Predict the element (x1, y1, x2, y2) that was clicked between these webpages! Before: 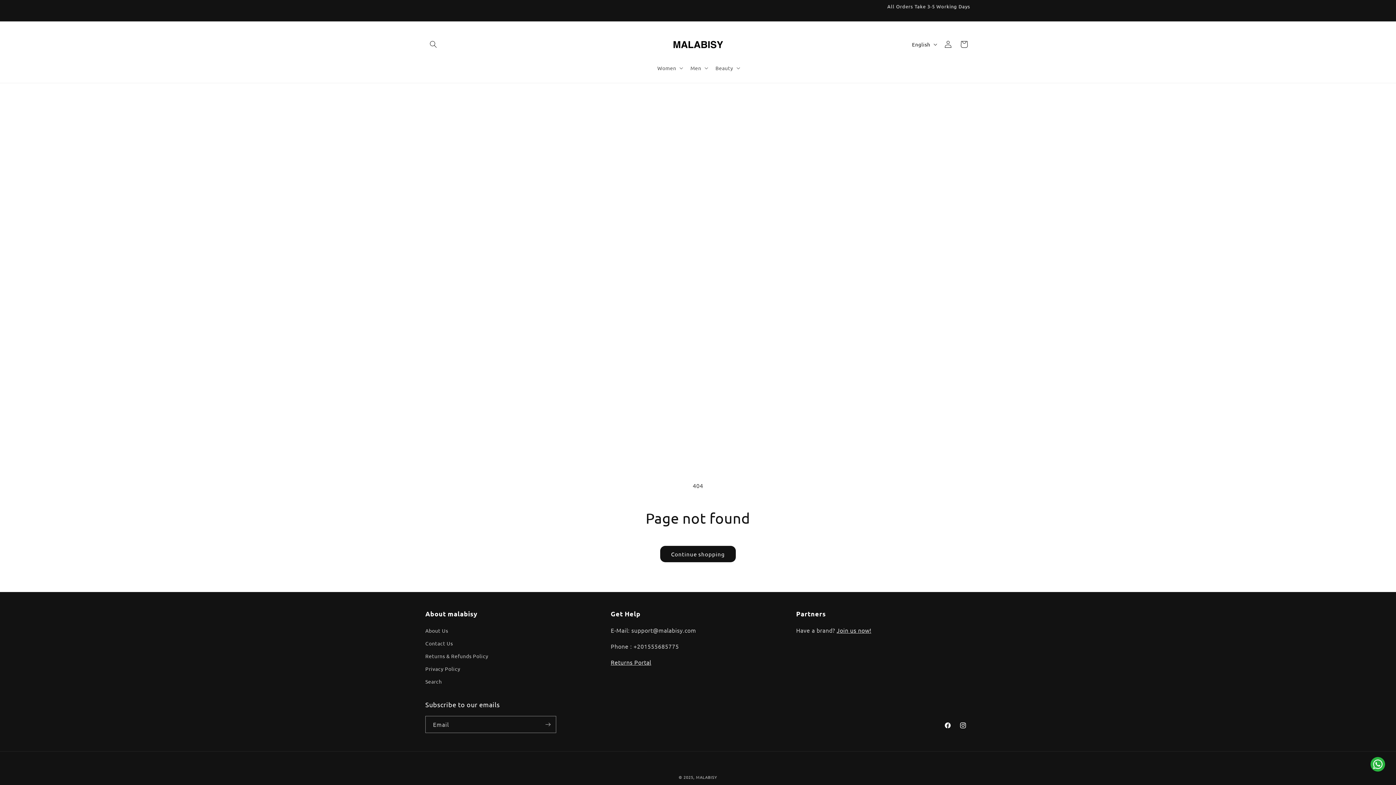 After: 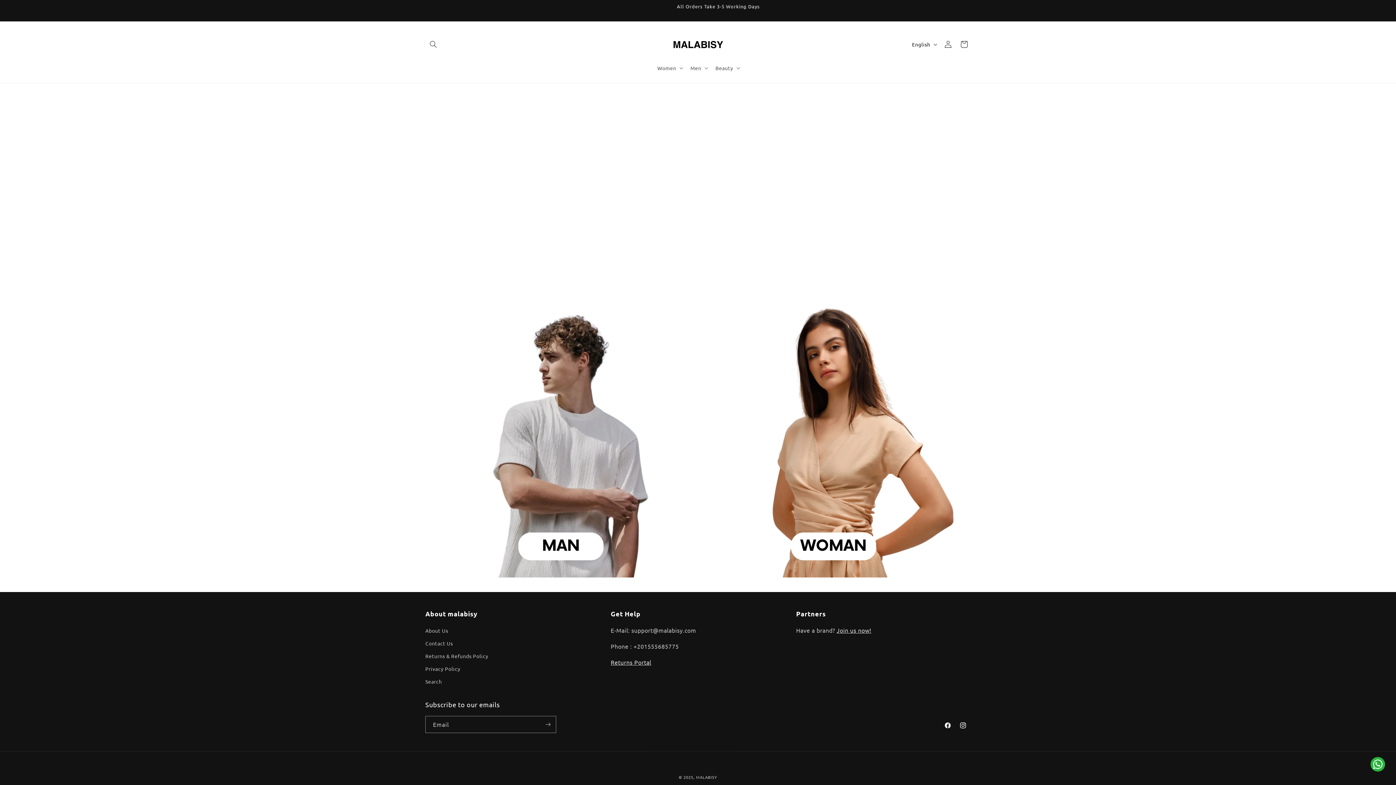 Action: bbox: (696, 774, 717, 780) label: MALABISY